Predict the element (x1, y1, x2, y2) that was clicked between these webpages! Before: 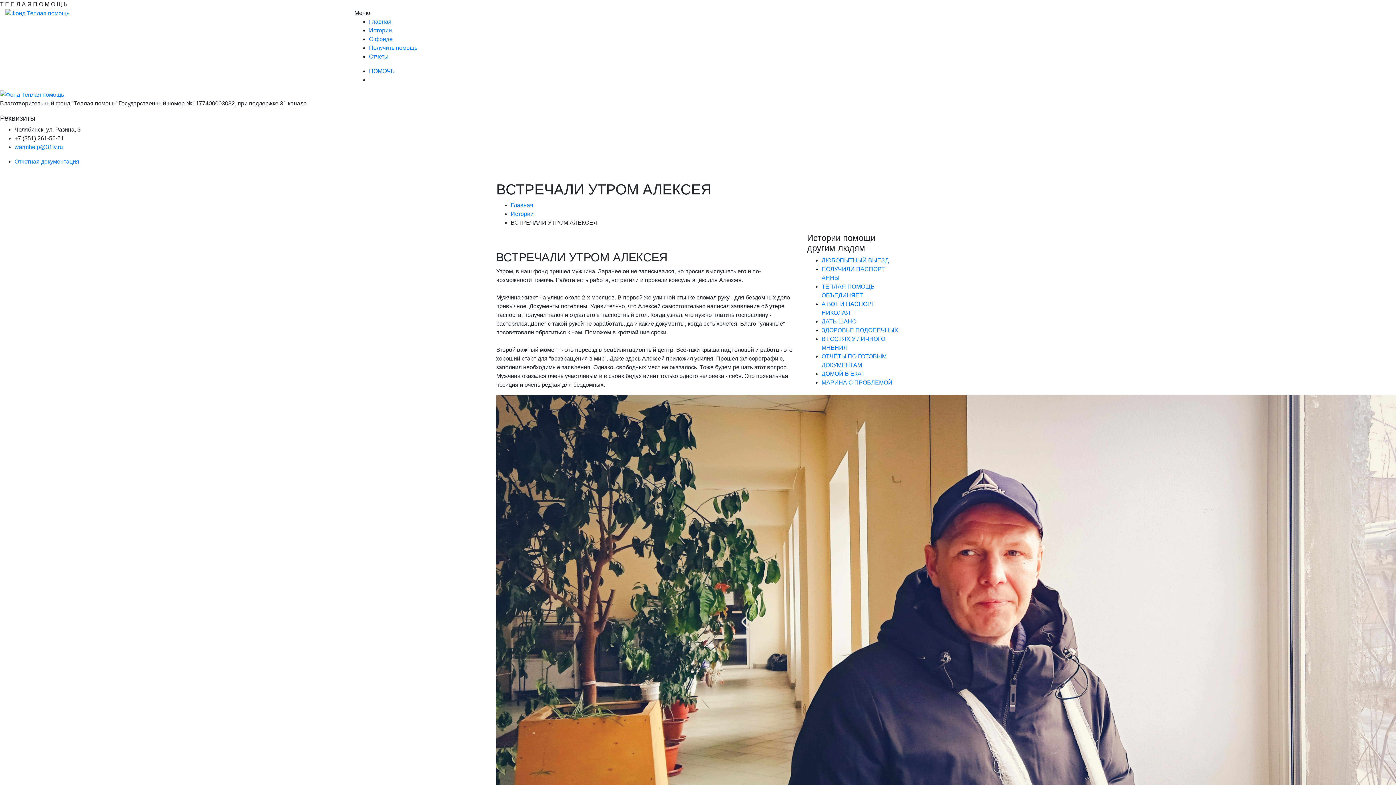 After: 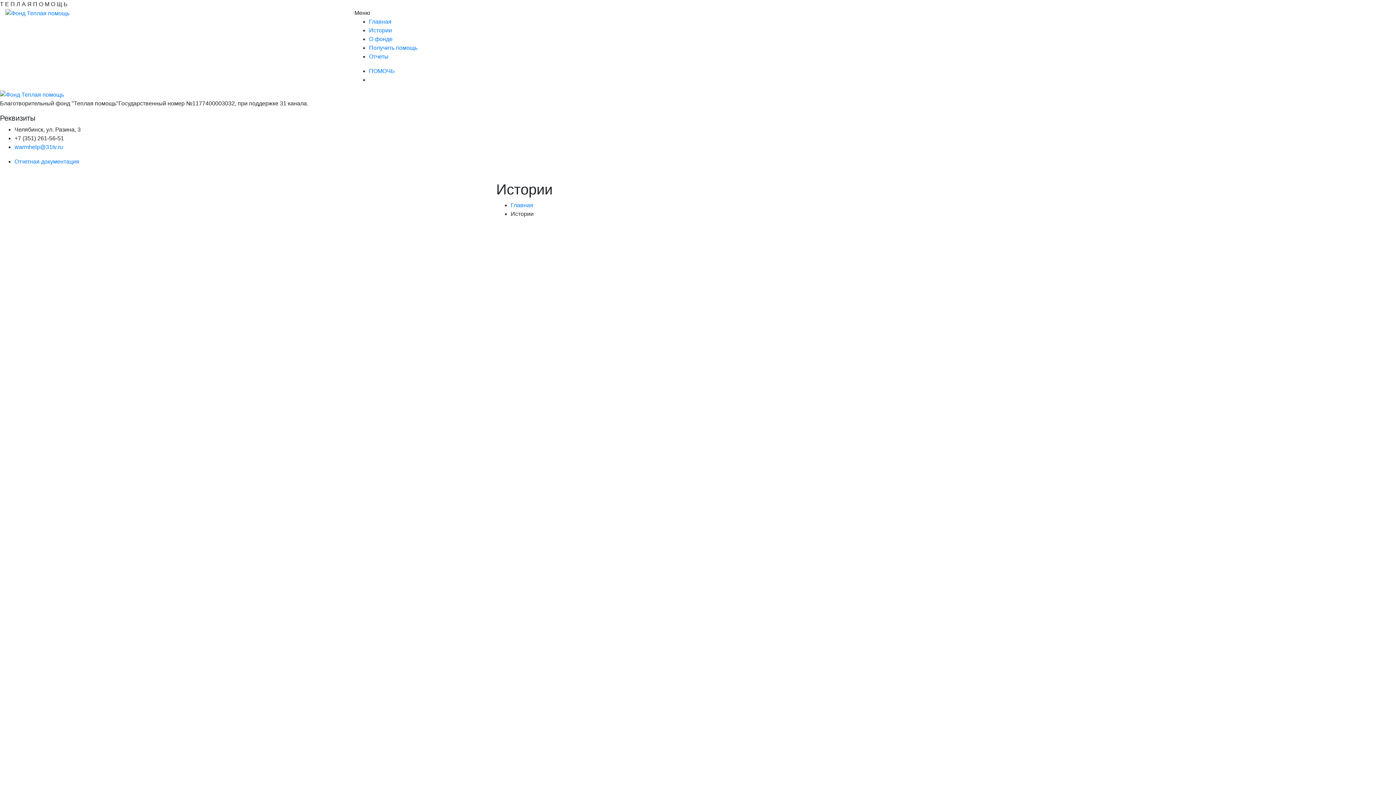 Action: bbox: (510, 210, 533, 217) label: Истории